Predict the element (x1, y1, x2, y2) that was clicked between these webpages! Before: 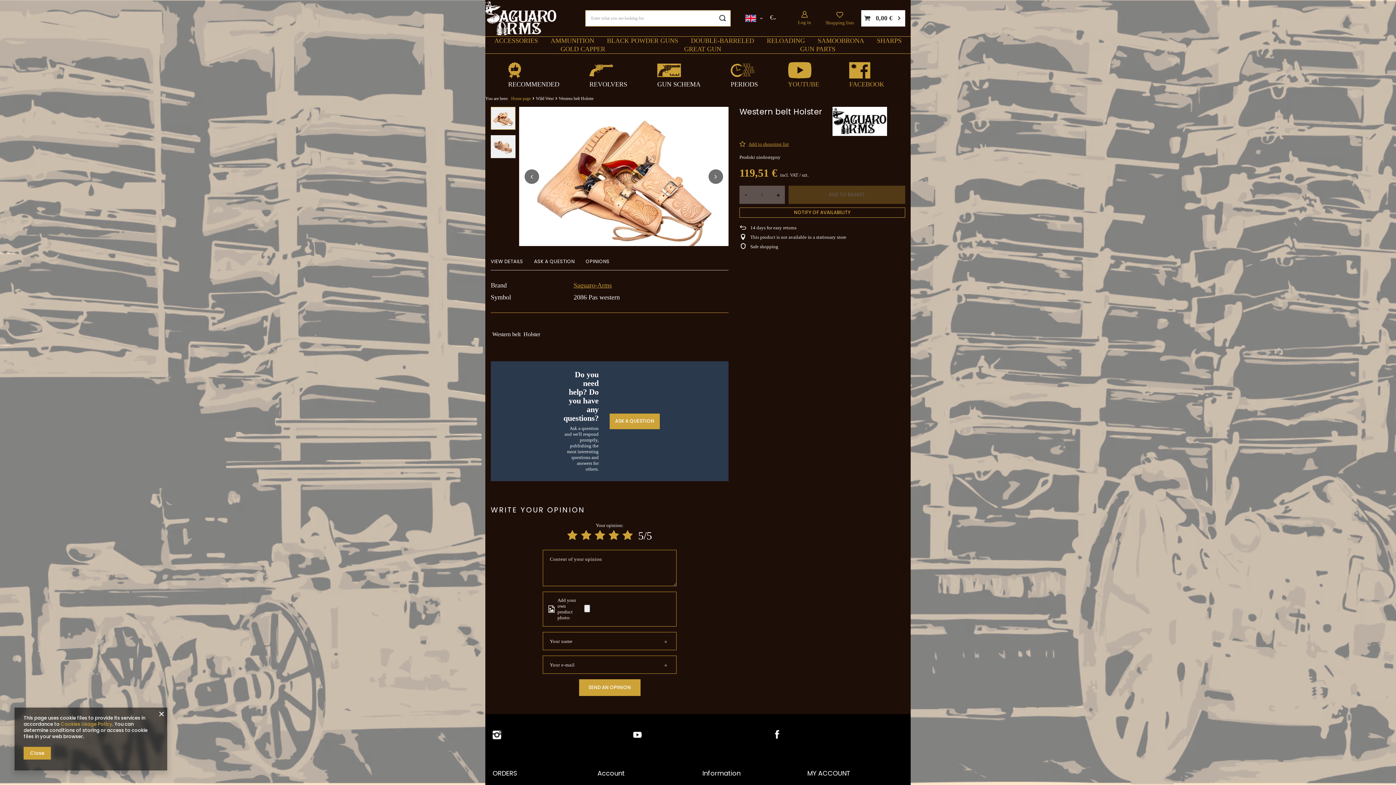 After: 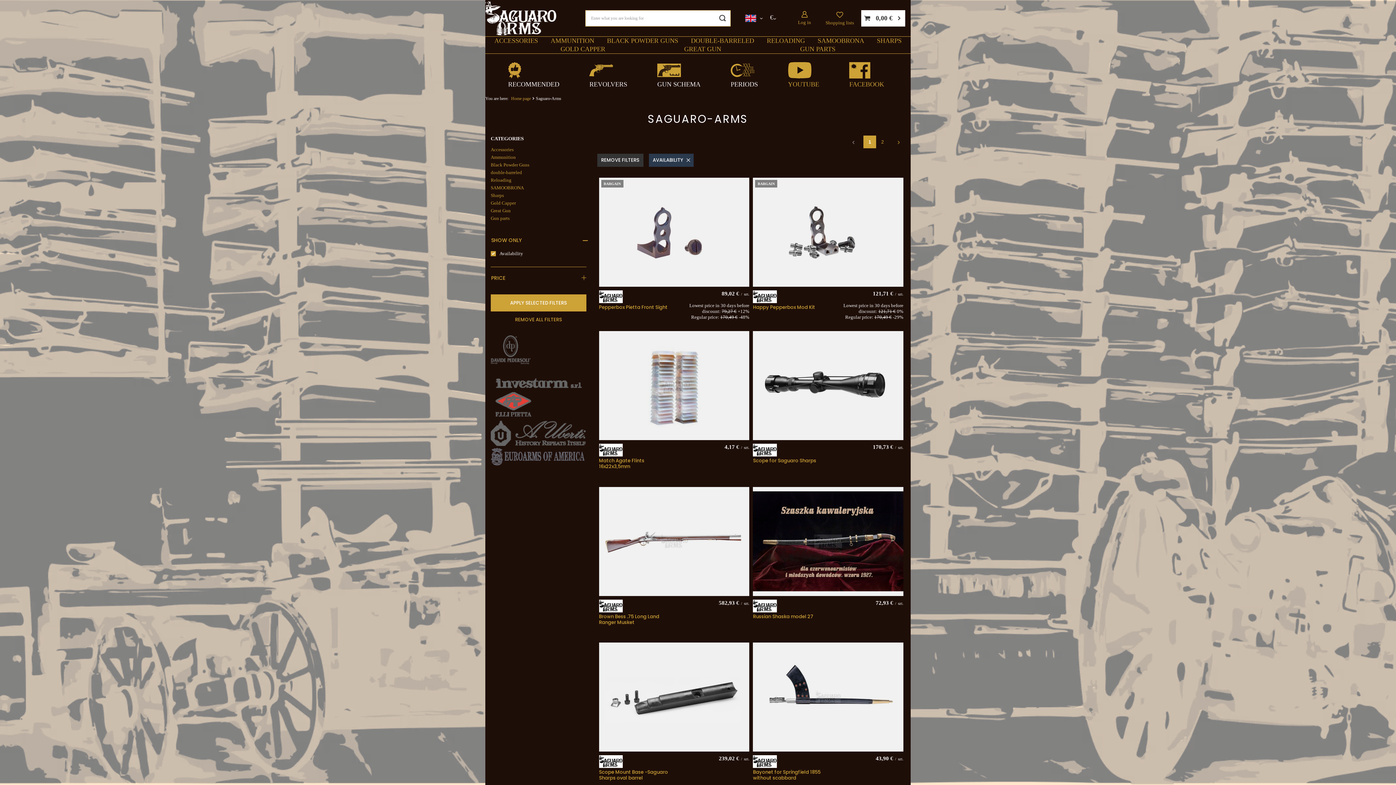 Action: bbox: (832, 106, 905, 136)